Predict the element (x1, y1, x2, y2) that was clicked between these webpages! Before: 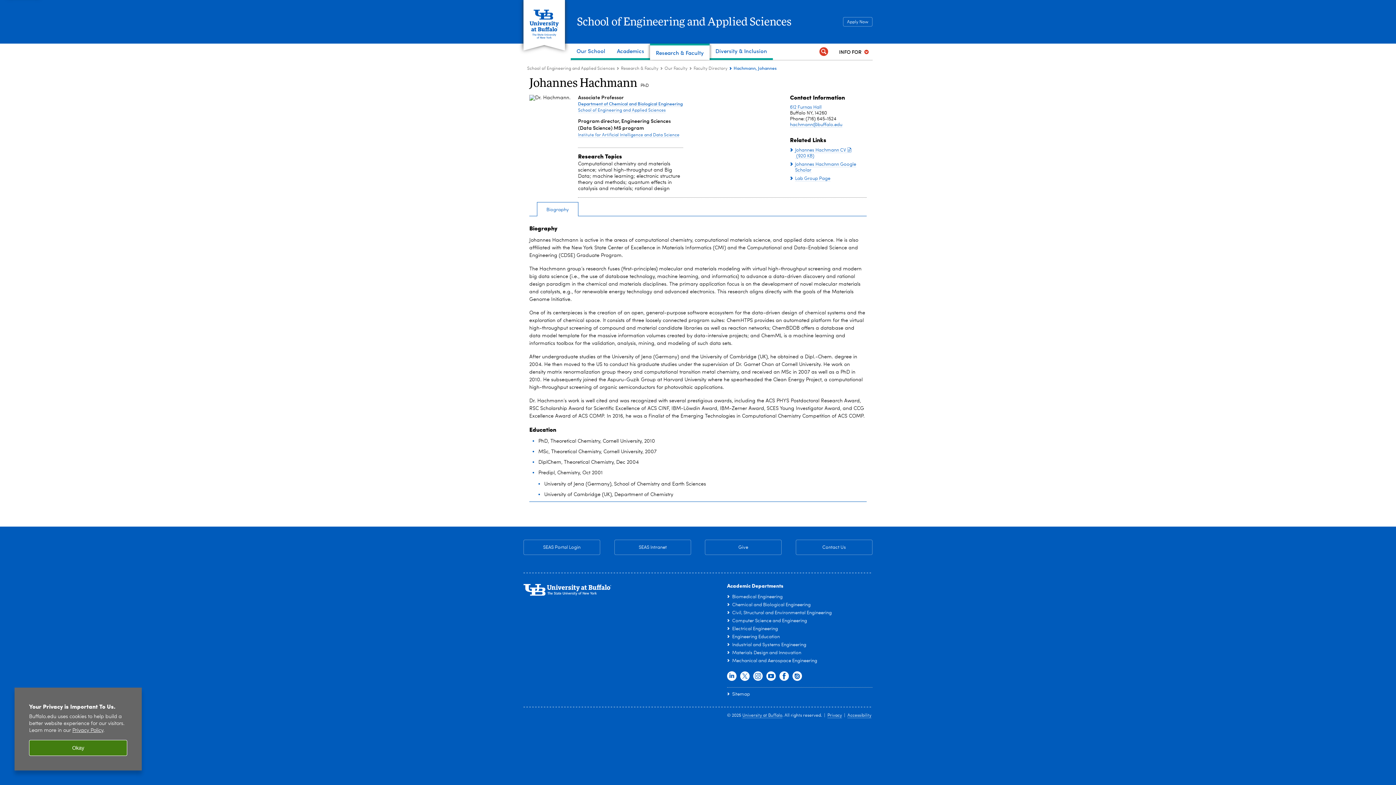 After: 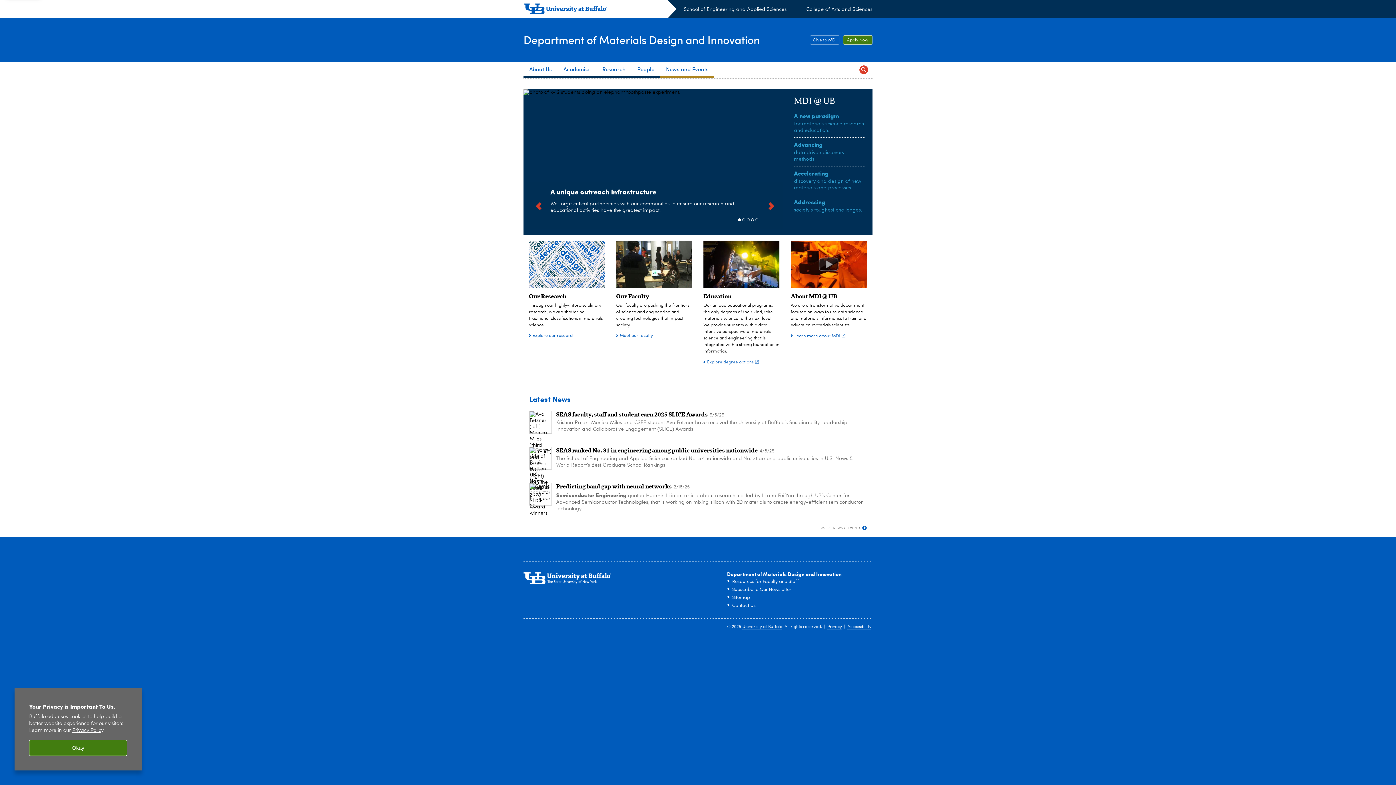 Action: bbox: (732, 650, 801, 655) label: Materials Design and Innovation